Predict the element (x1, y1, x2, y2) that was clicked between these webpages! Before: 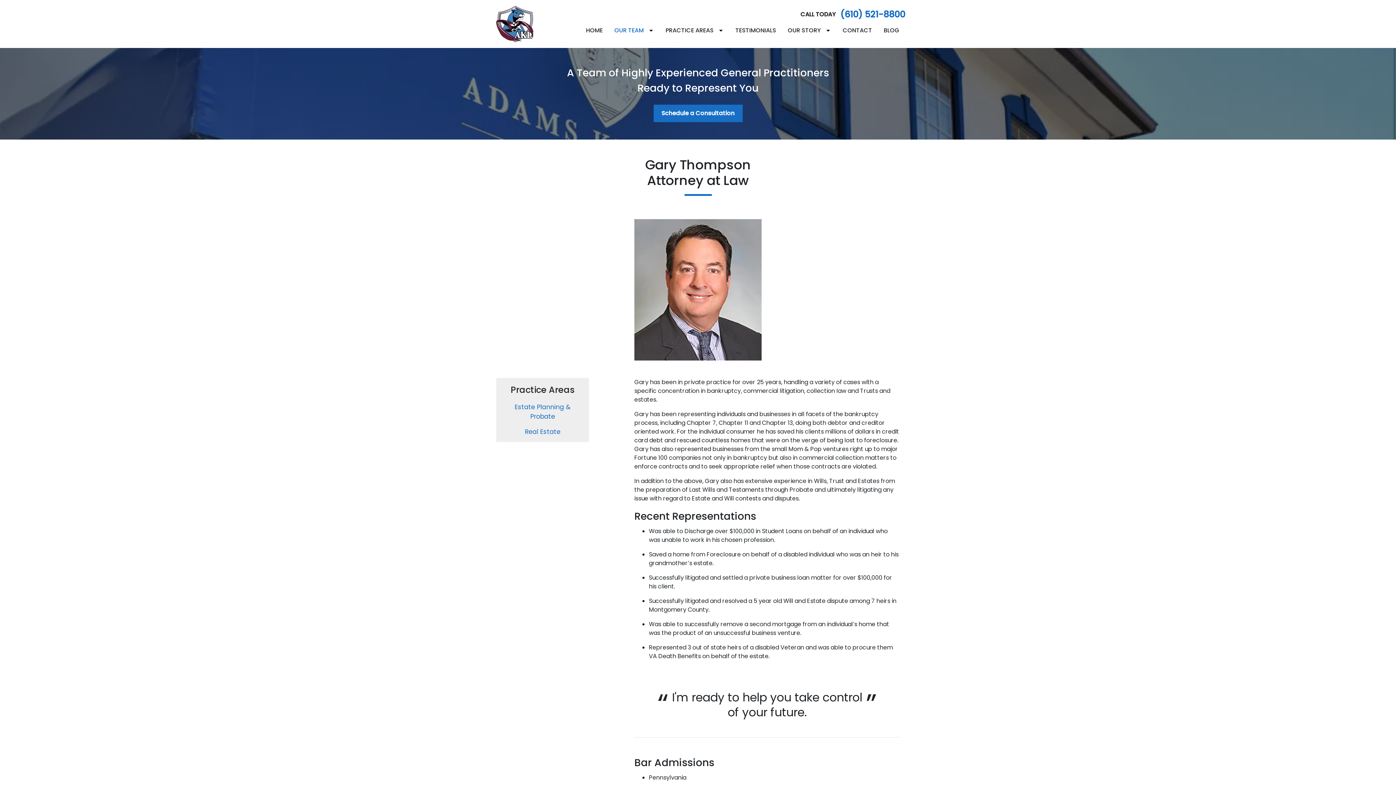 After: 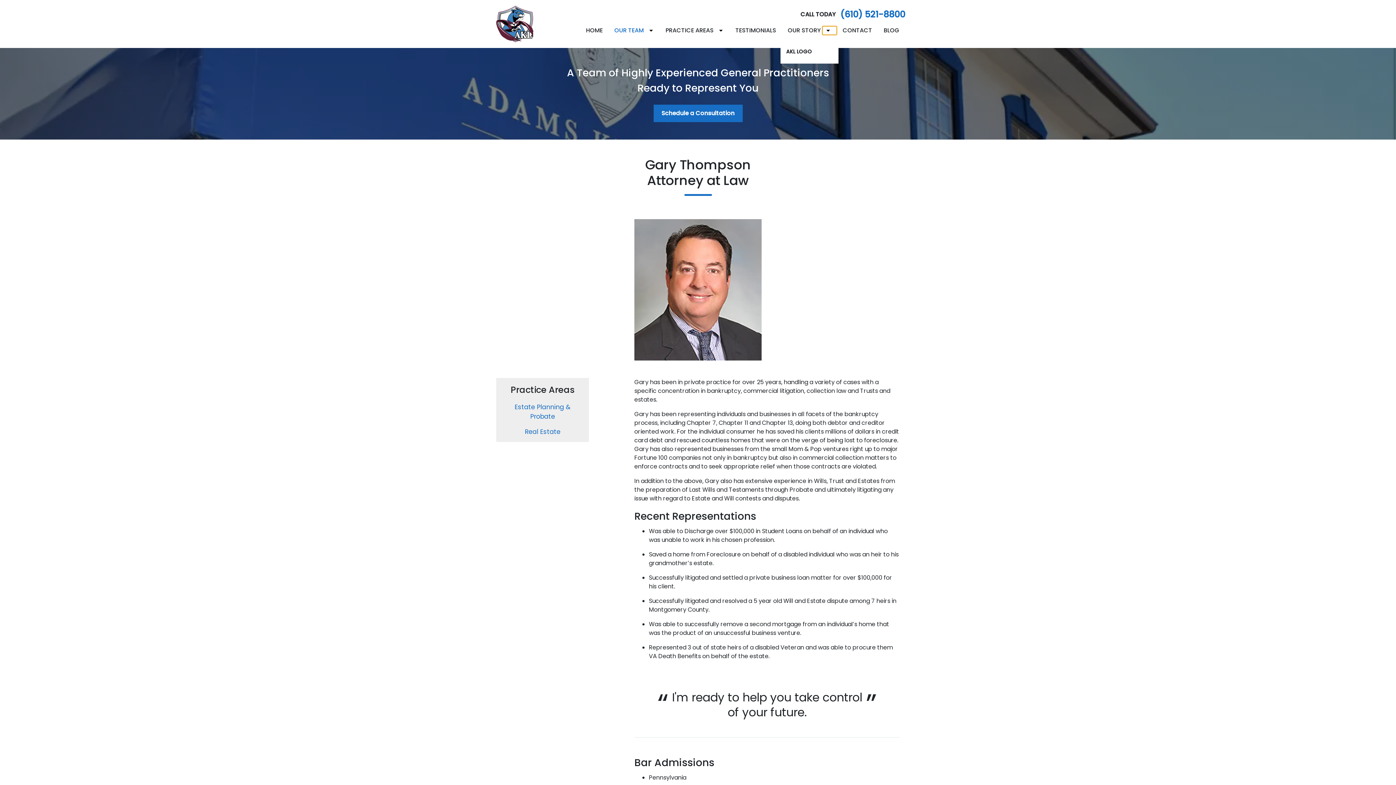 Action: bbox: (822, 26, 837, 35) label: Toggle Dropdown